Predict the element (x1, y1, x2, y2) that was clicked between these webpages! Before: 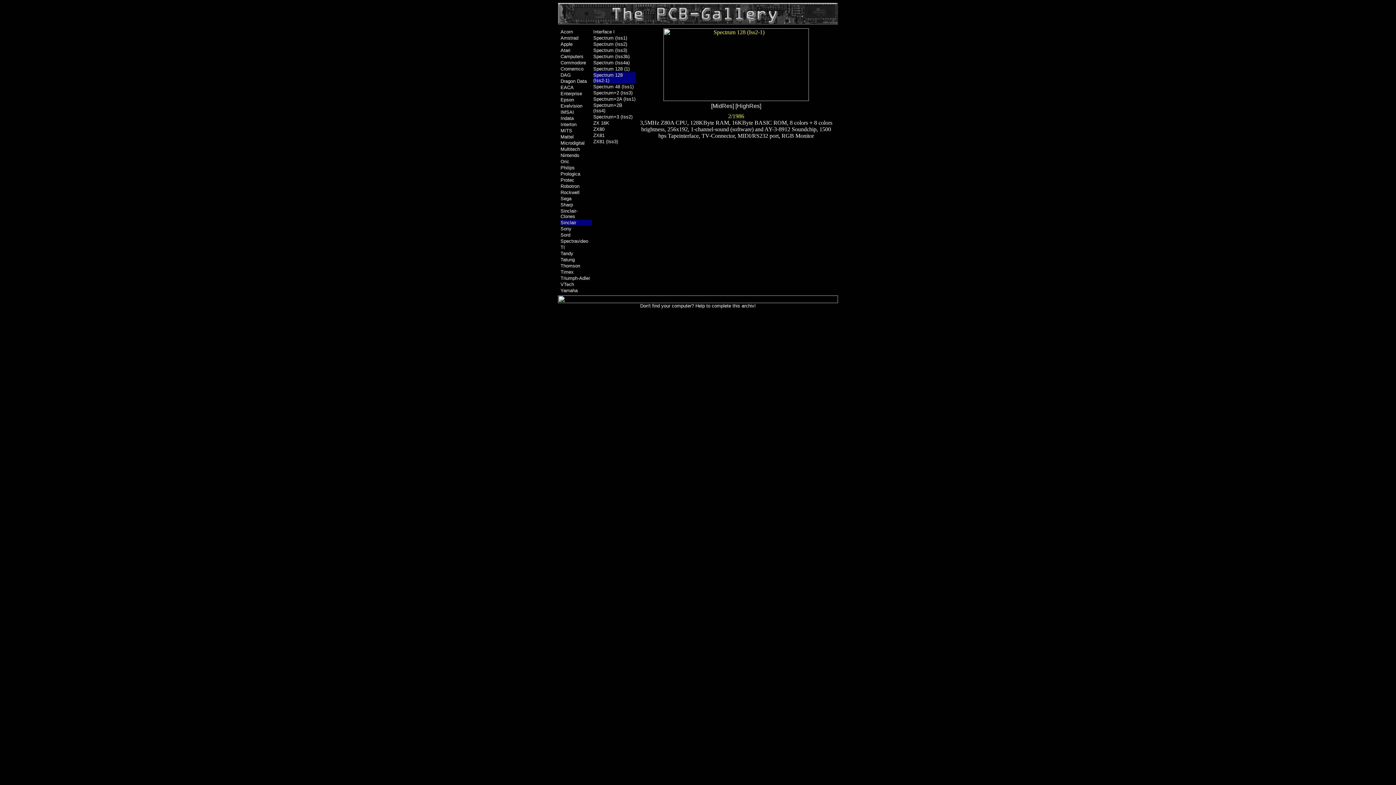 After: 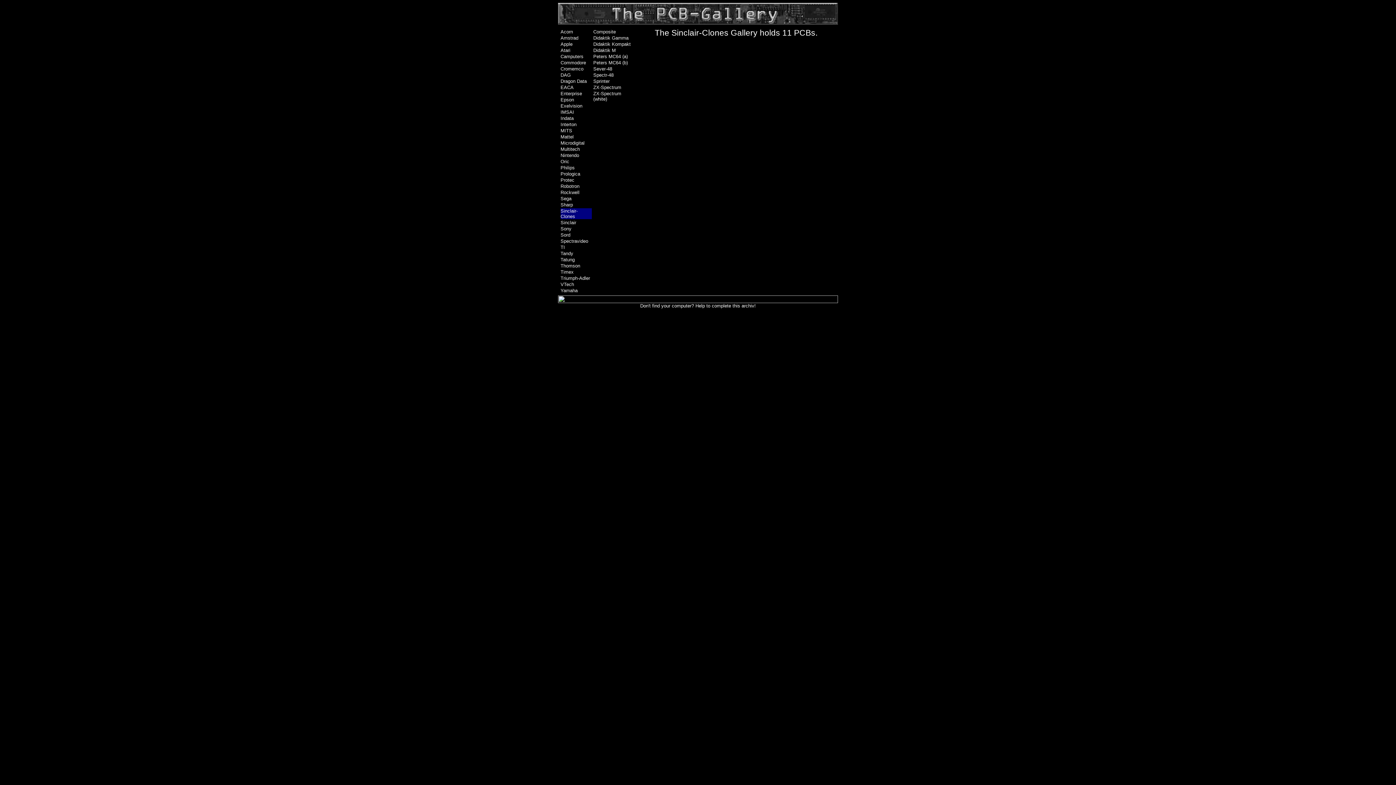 Action: bbox: (560, 208, 577, 219) label: Sinclair-Clones